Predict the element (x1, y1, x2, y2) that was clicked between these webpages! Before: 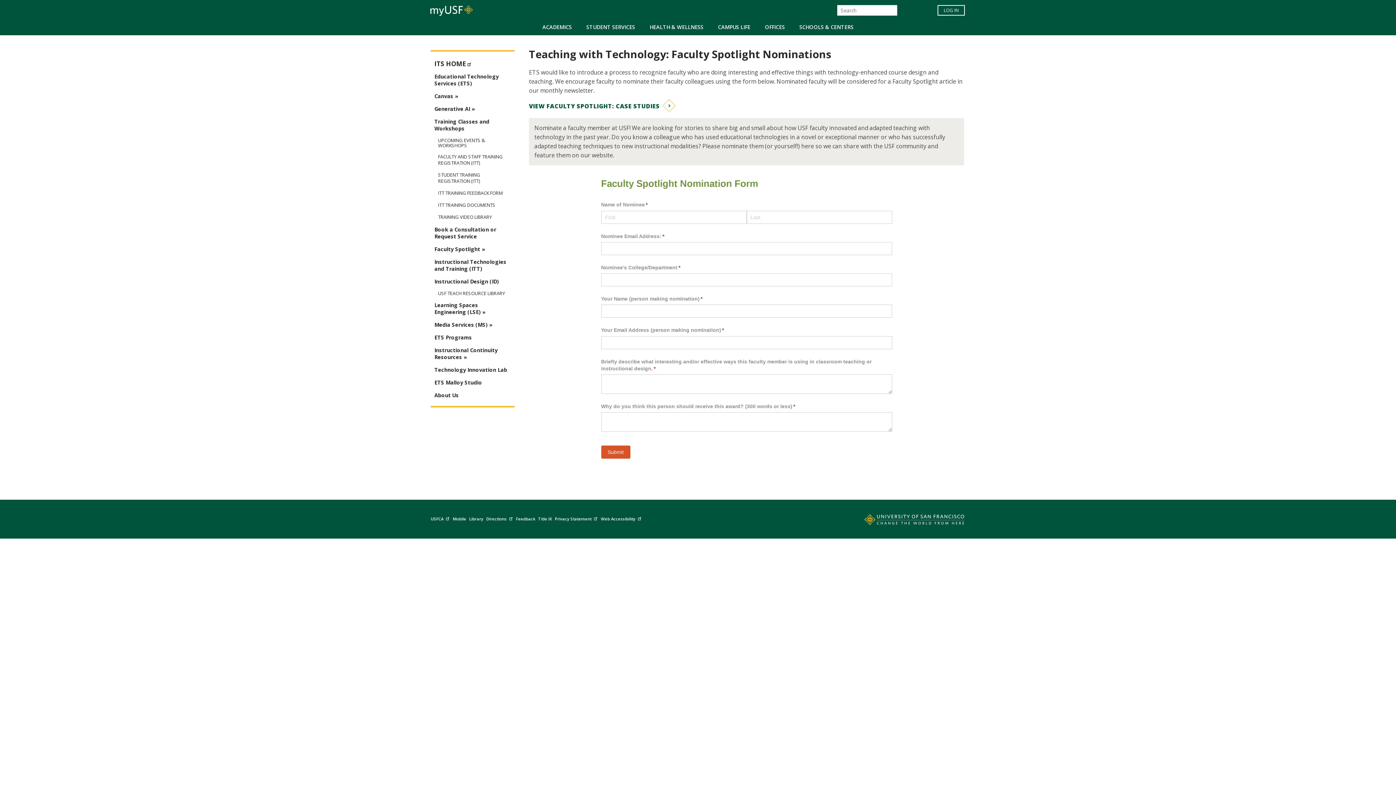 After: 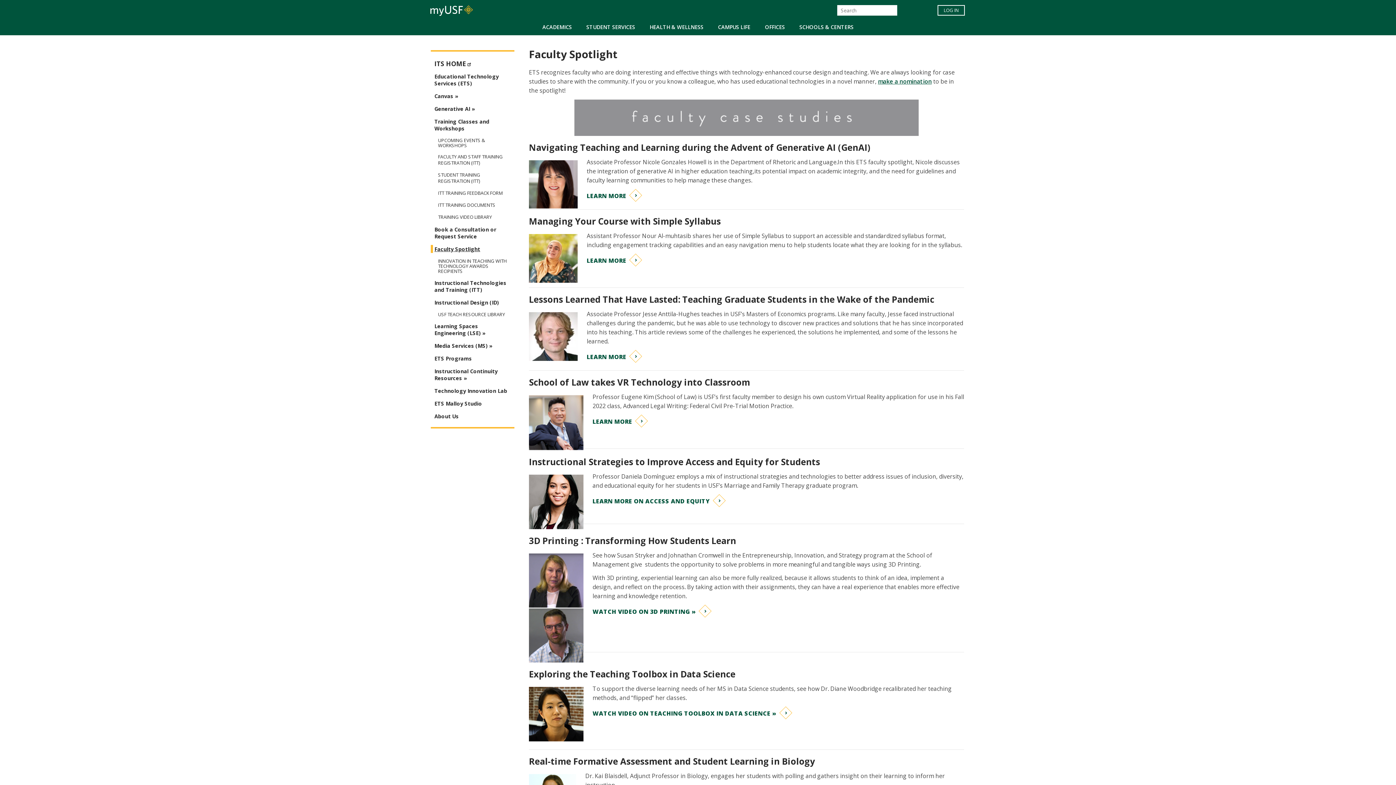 Action: bbox: (434, 245, 510, 252) label: Faculty Spotlight